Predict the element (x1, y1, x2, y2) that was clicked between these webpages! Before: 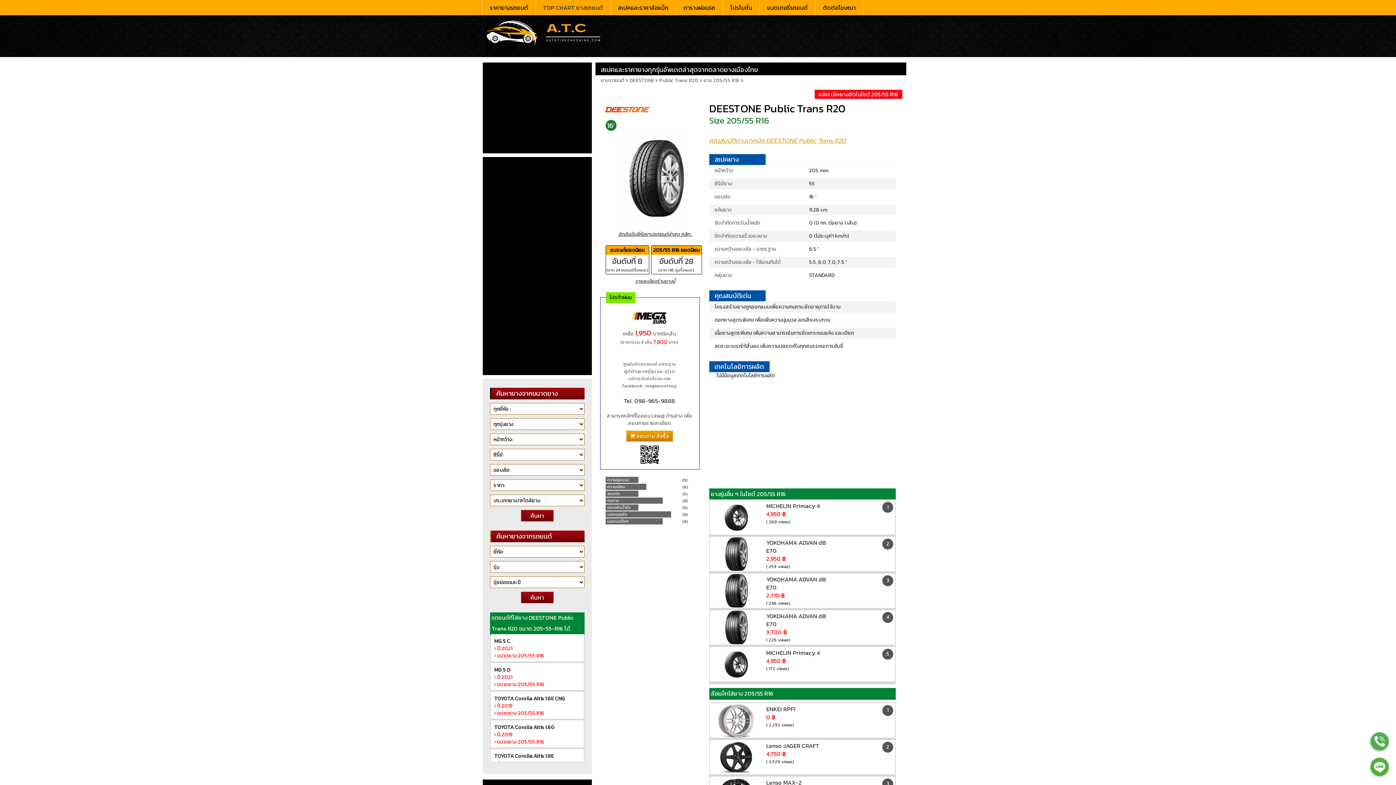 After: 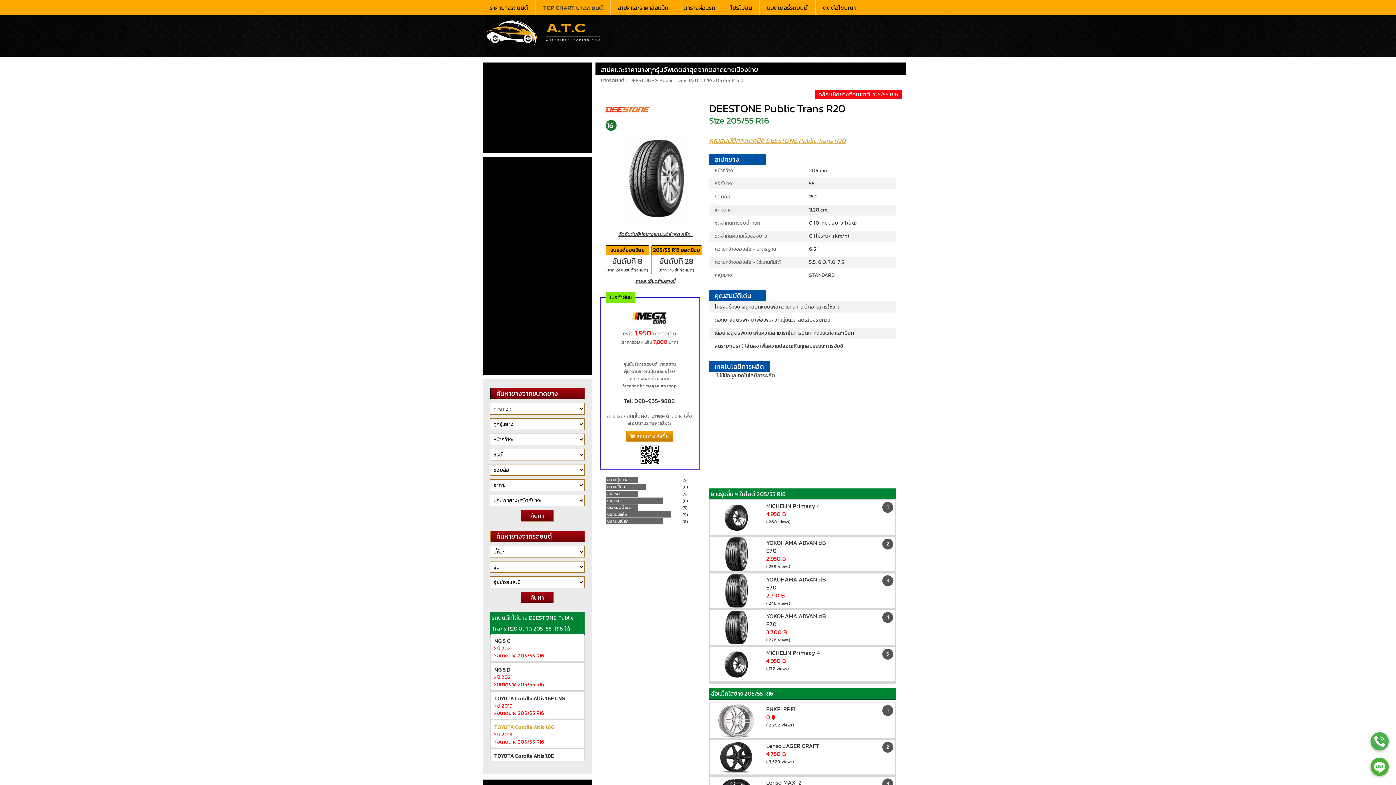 Action: label: TOYOTA Corolla Altis 1.6G
 ปี 2019
 ขนาดยาง 205/55 R16 bbox: (490, 720, 583, 748)